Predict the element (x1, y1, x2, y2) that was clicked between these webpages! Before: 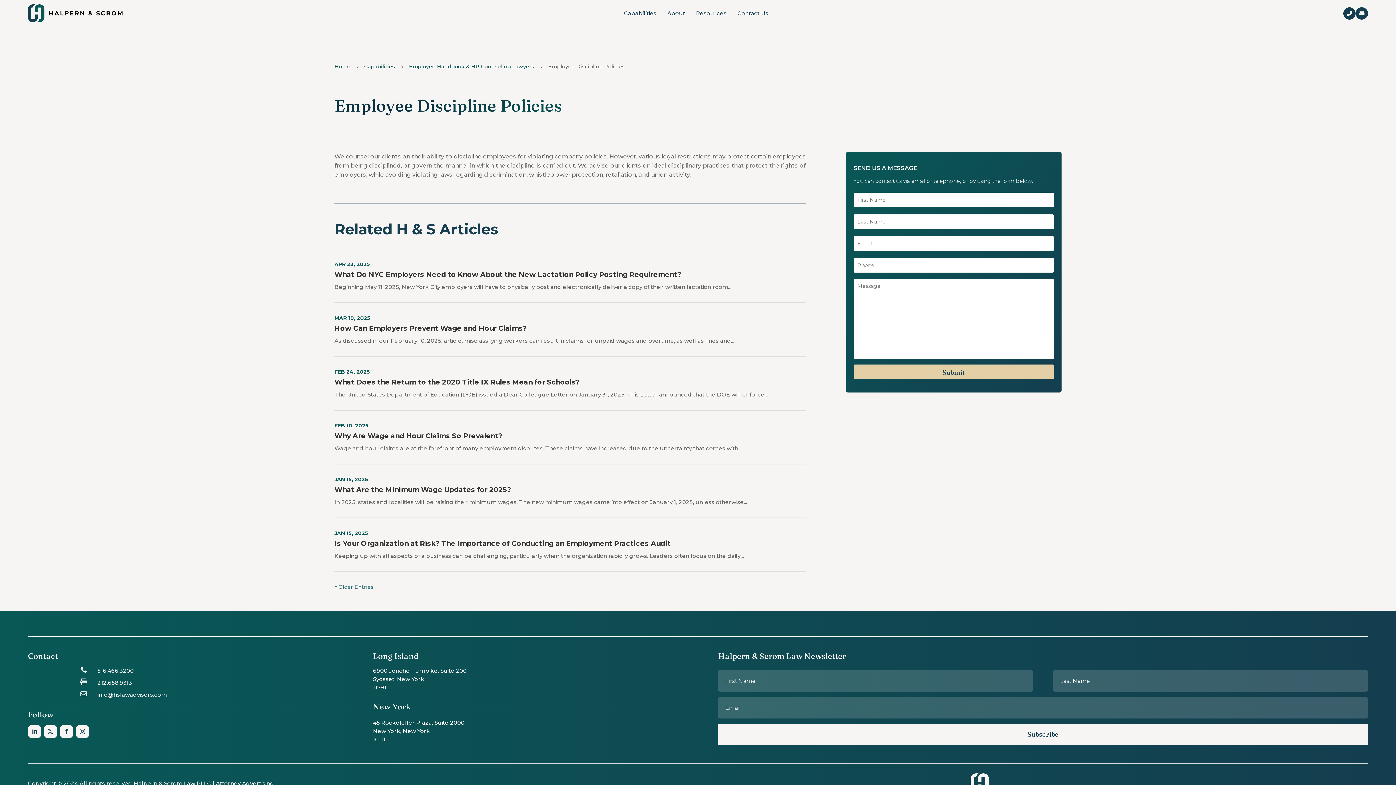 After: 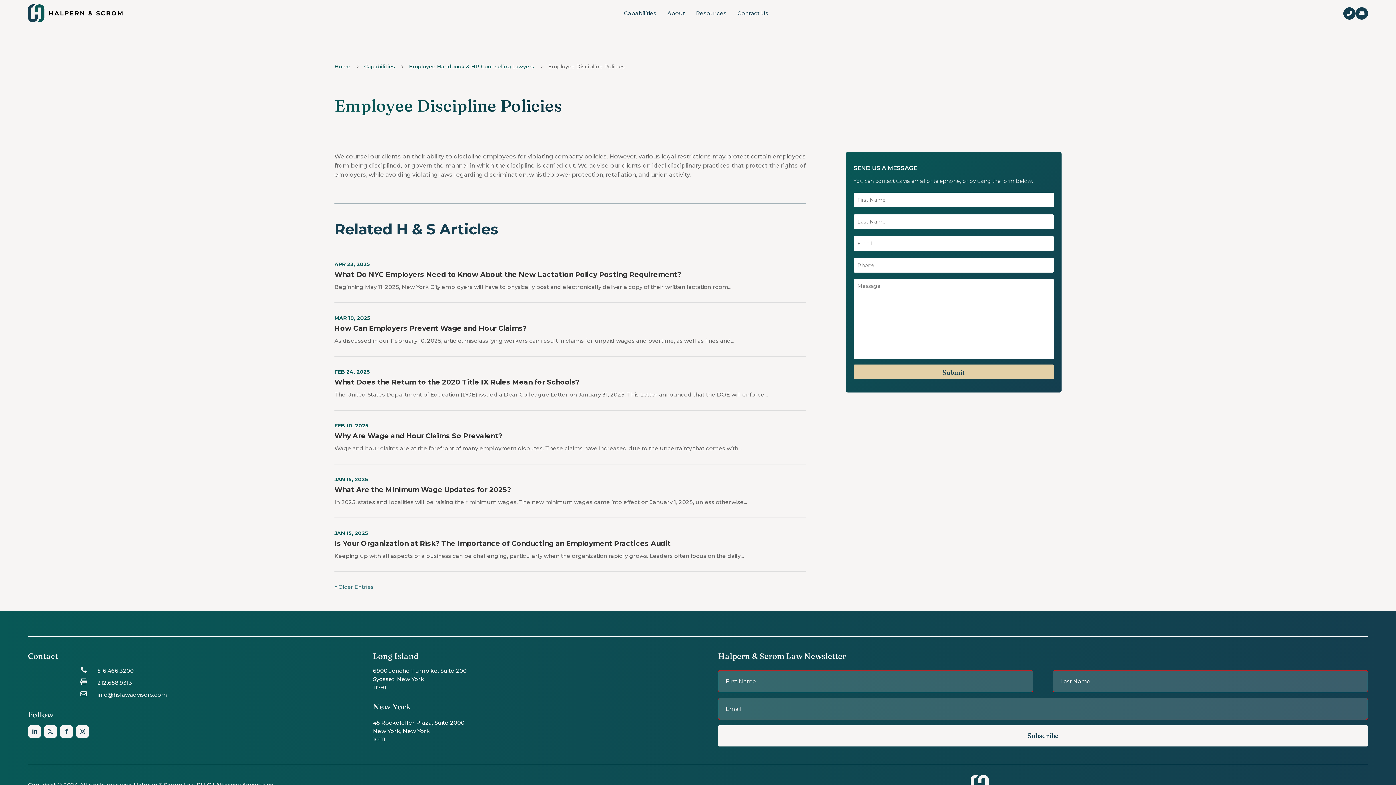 Action: label: Subscribe bbox: (718, 724, 1368, 745)